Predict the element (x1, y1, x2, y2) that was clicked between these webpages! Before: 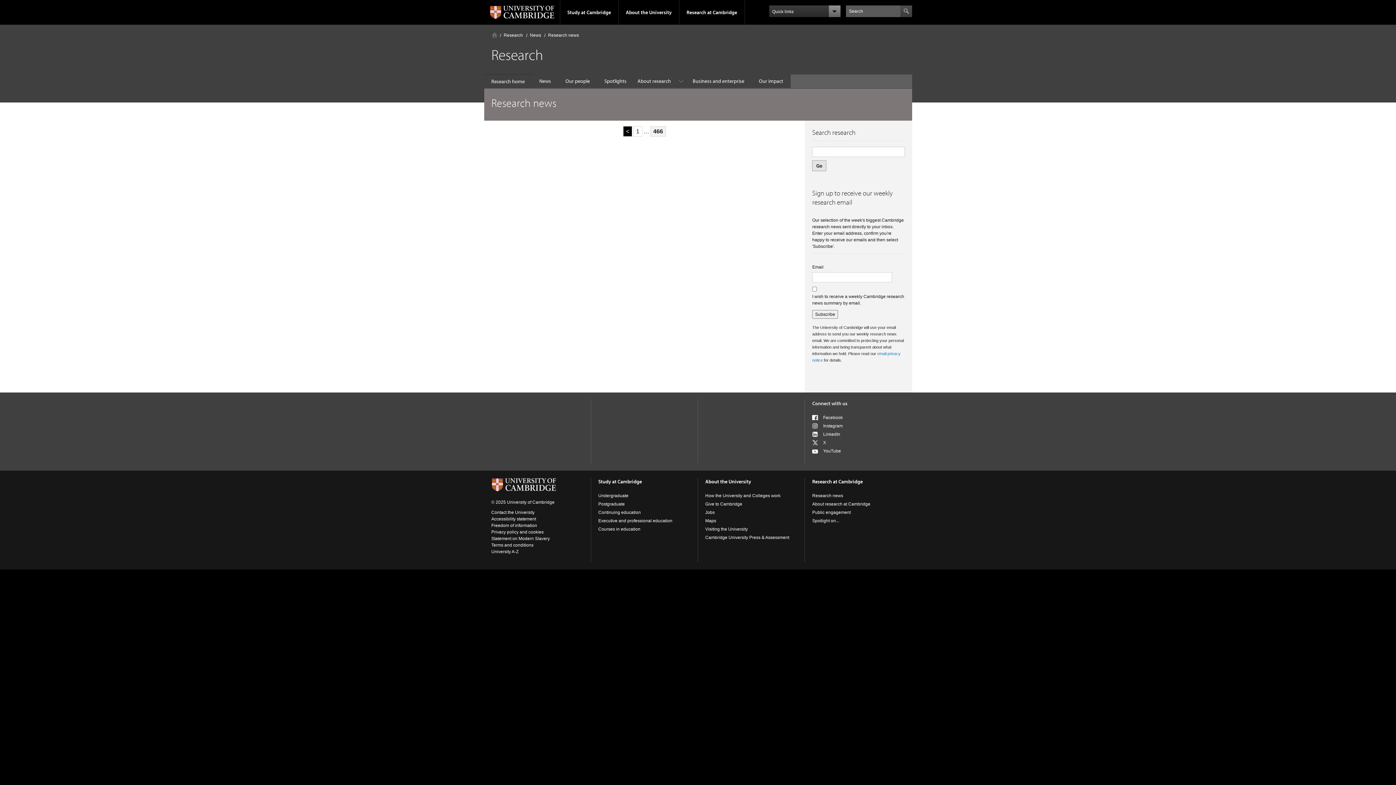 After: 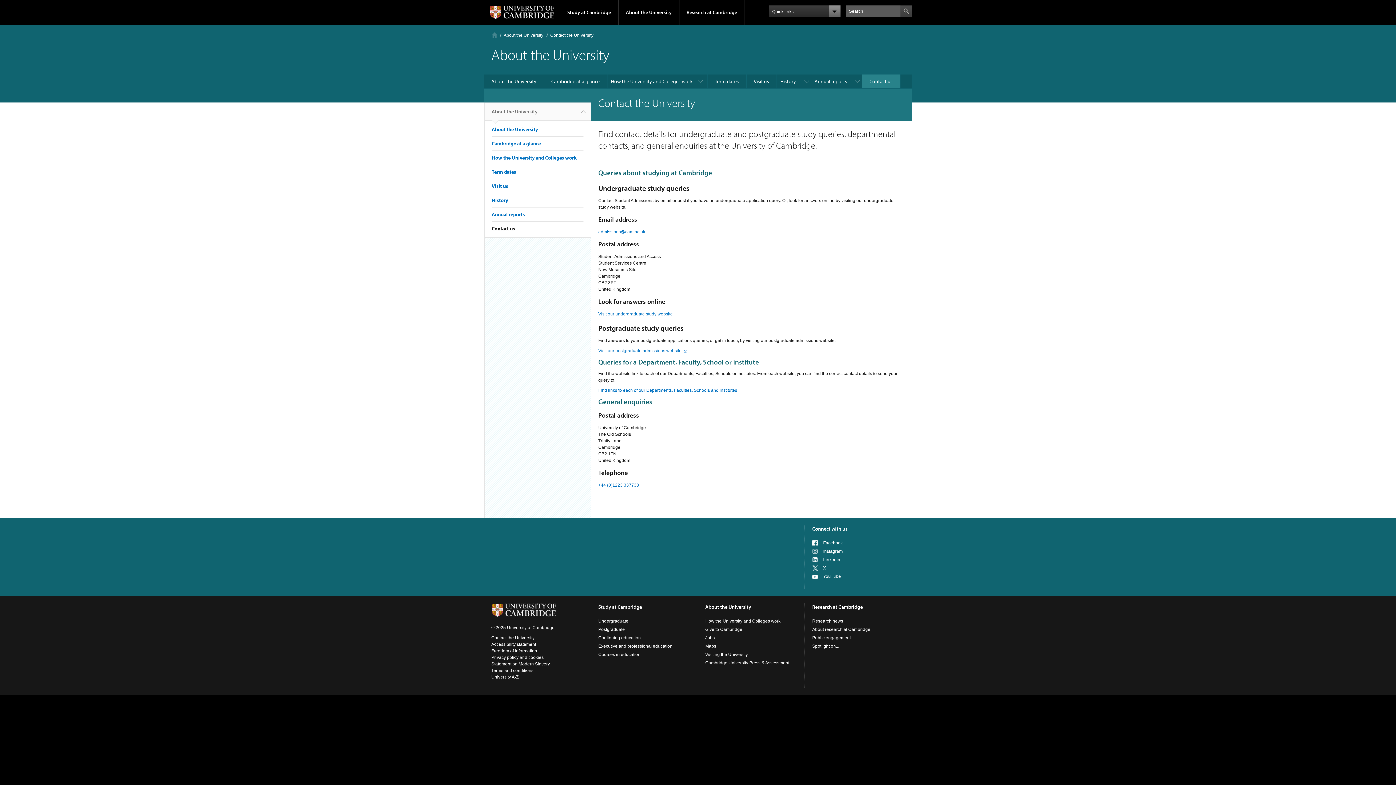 Action: label: Contact the University bbox: (491, 510, 534, 515)